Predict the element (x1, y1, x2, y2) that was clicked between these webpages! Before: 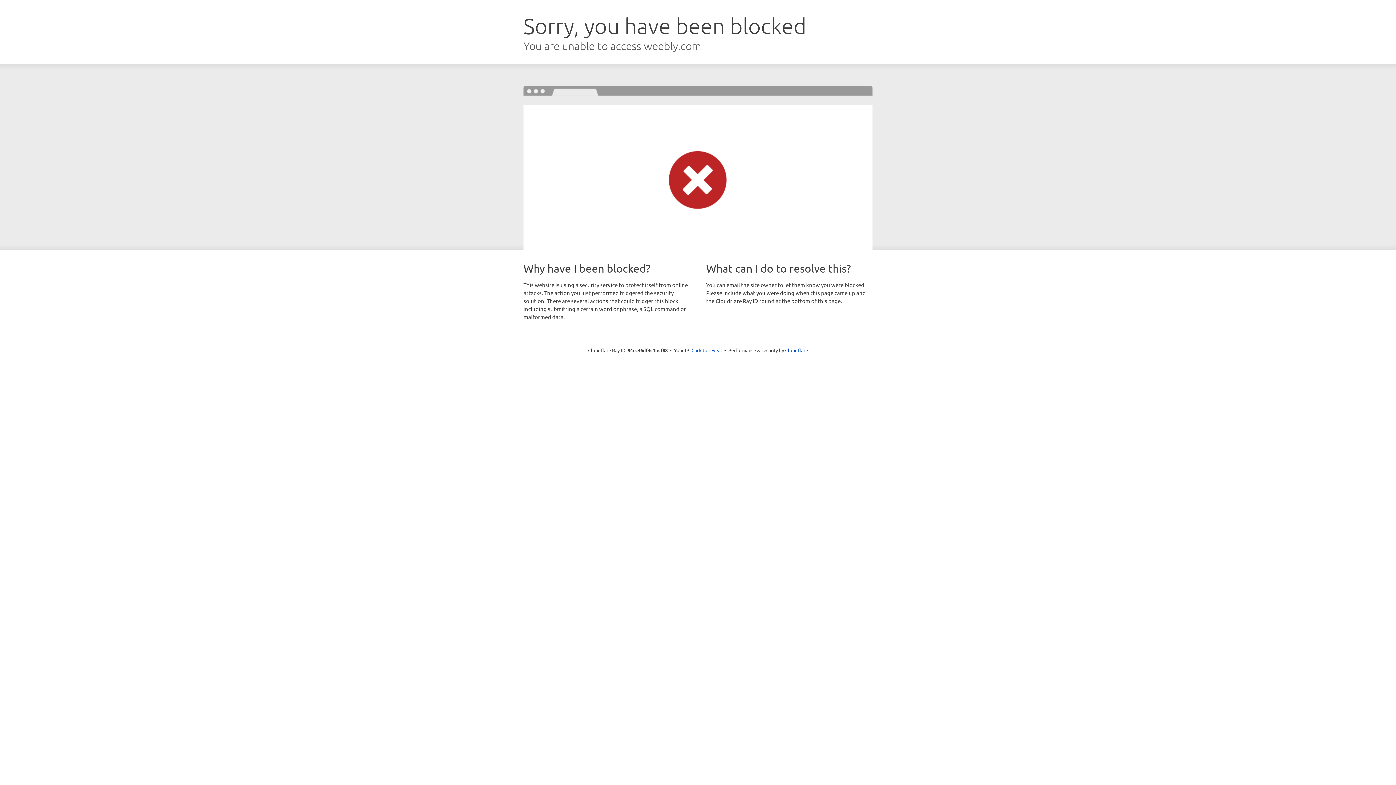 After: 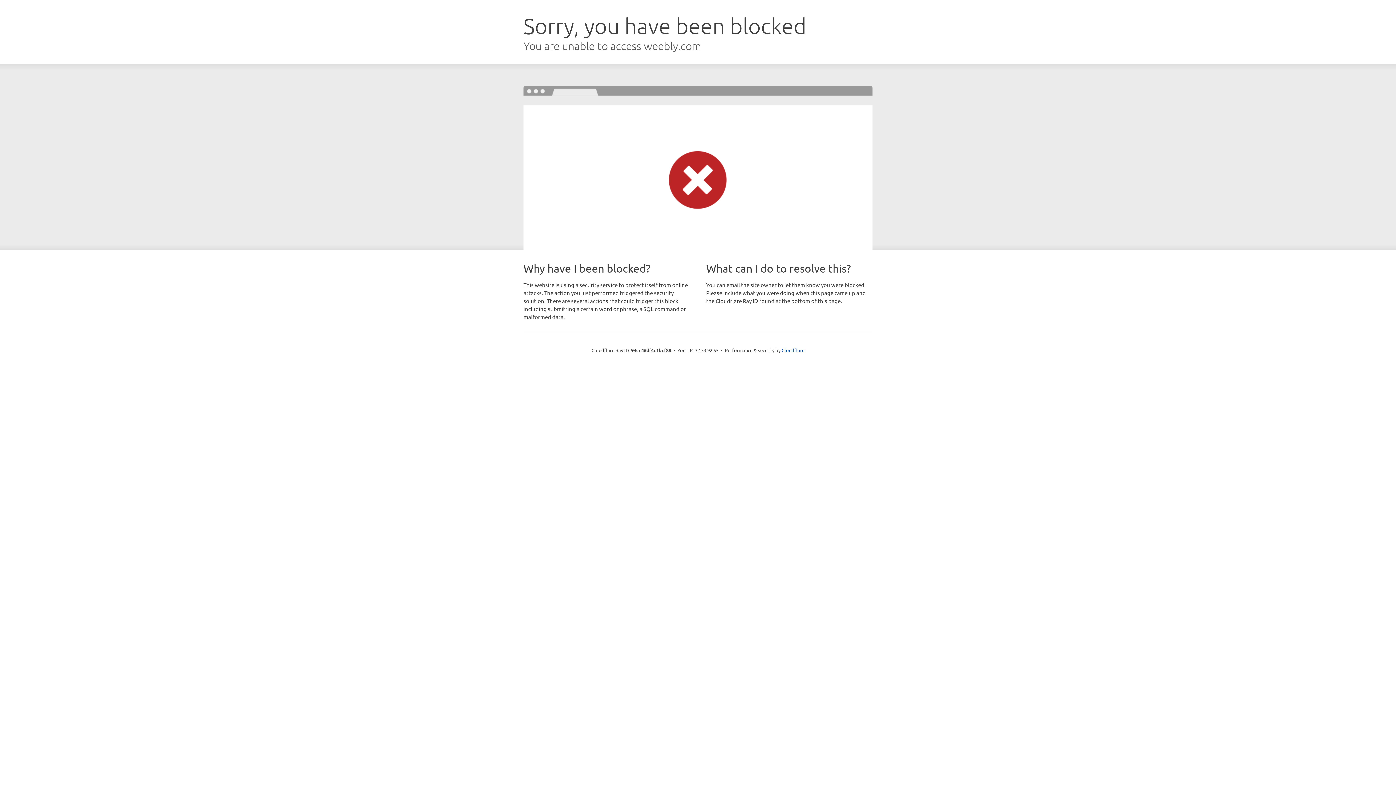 Action: bbox: (691, 346, 722, 353) label: Click to reveal